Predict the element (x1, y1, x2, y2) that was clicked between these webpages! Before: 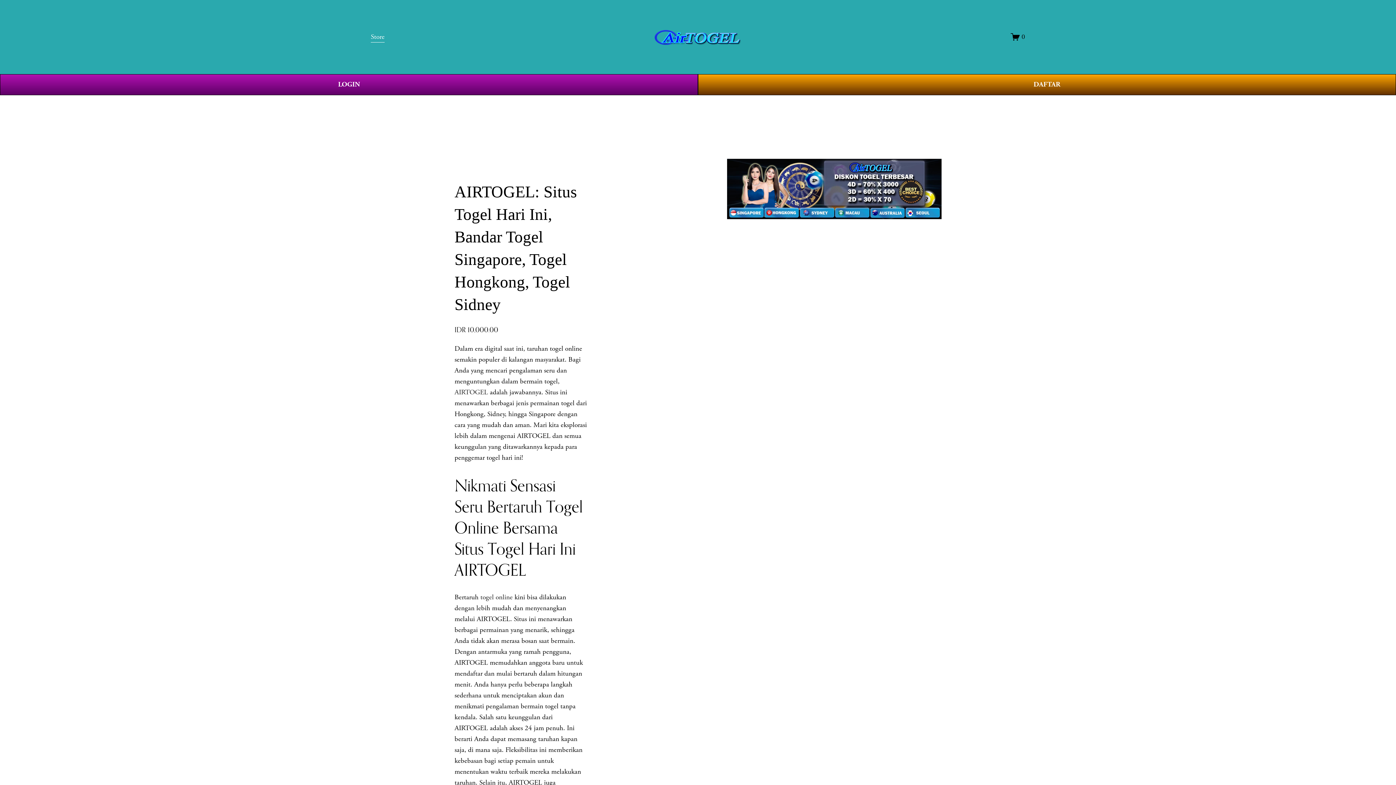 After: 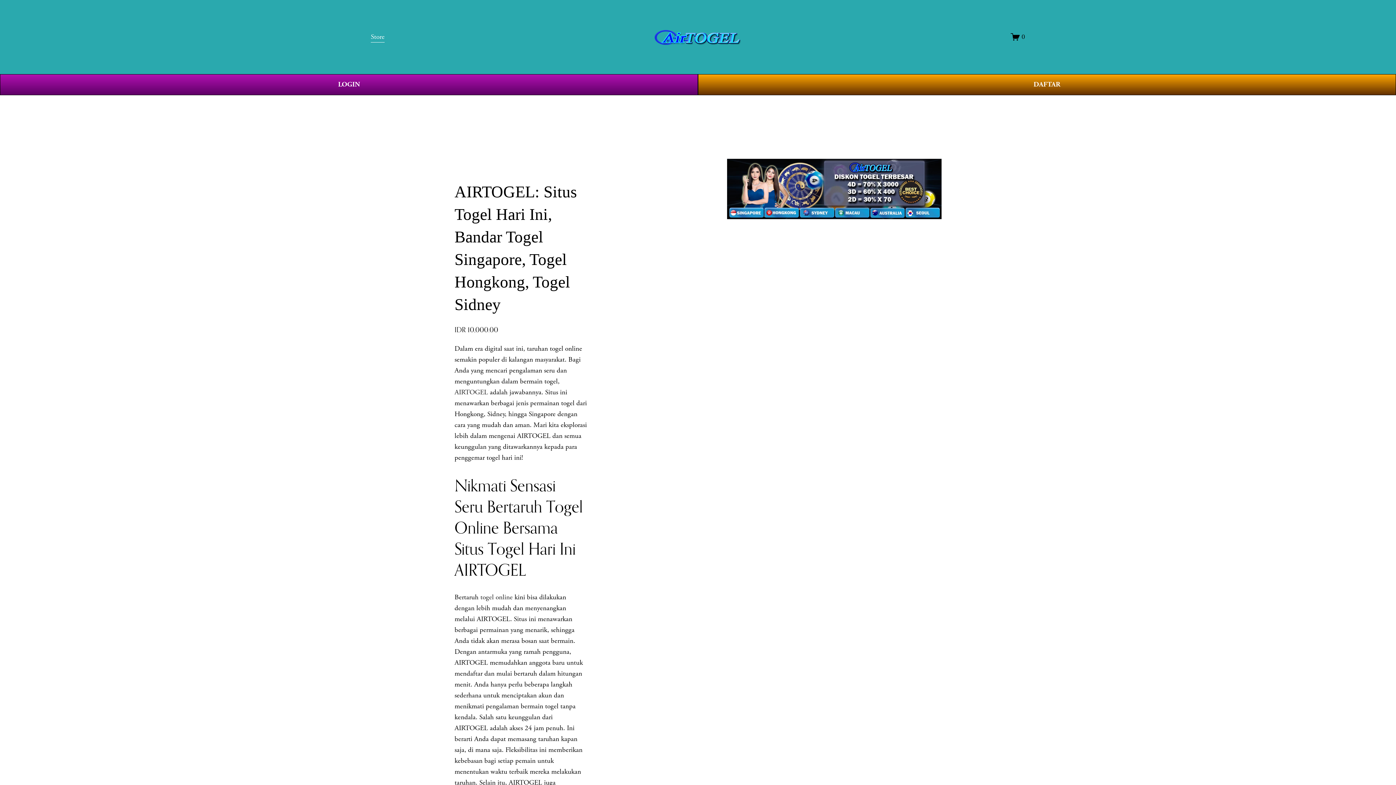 Action: bbox: (651, 27, 745, 46)